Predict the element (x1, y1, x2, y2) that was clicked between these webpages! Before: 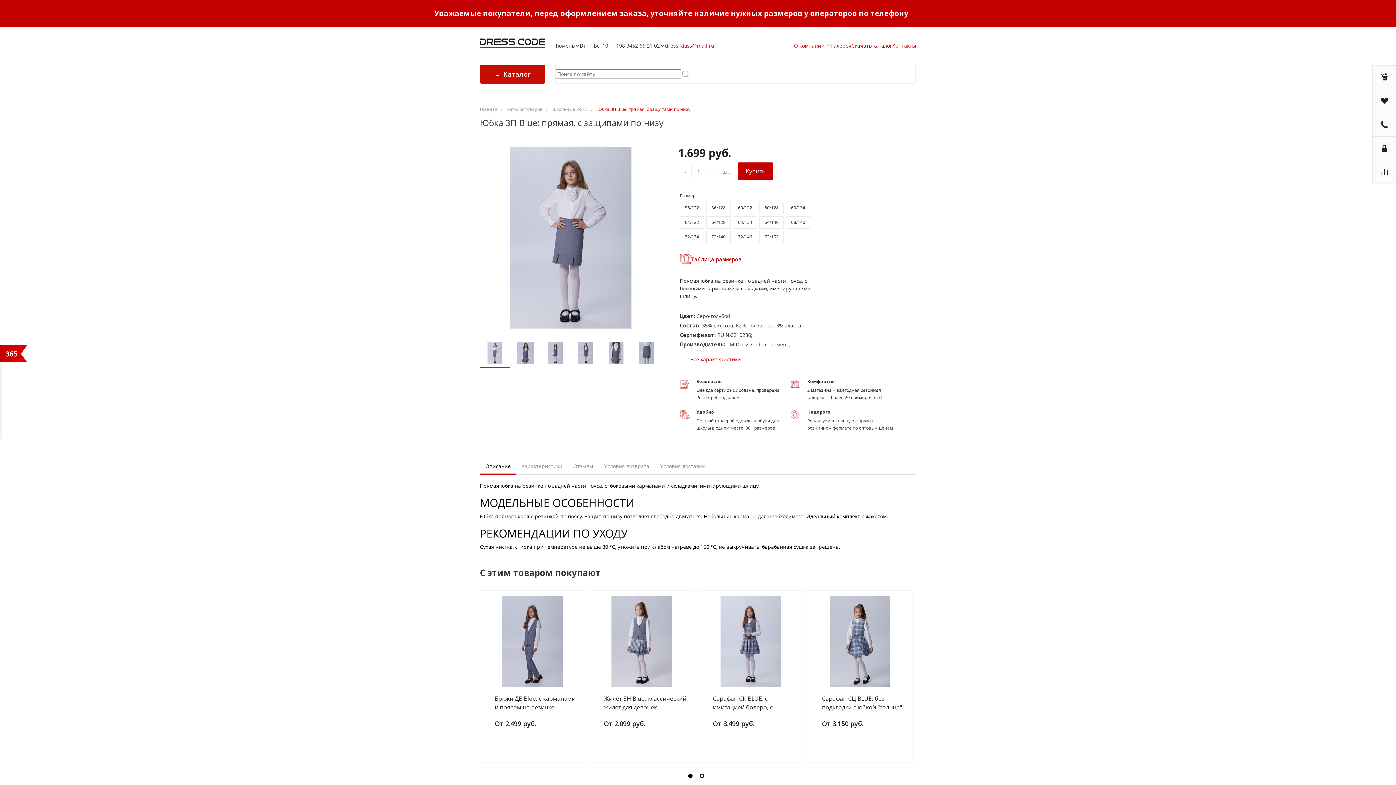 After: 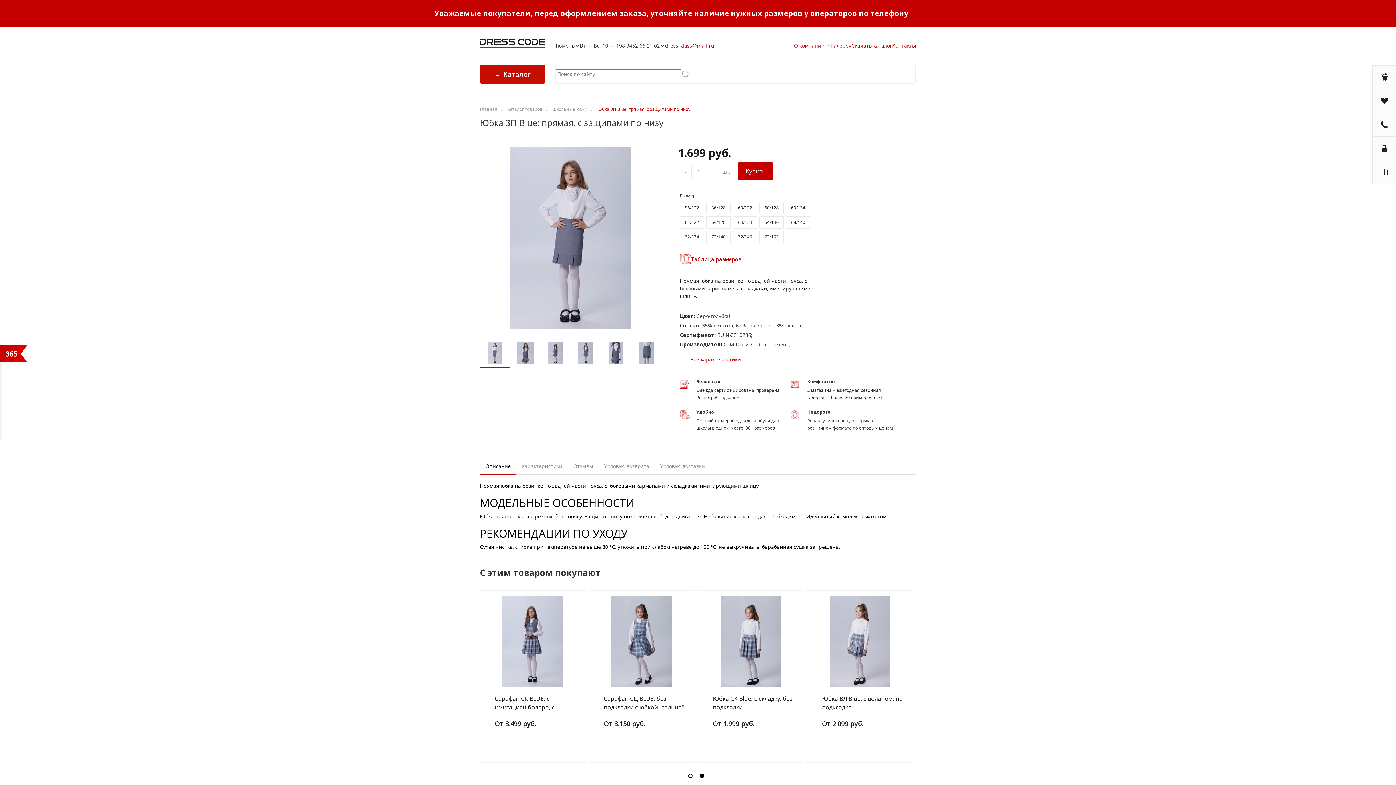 Action: bbox: (700, 774, 704, 778)